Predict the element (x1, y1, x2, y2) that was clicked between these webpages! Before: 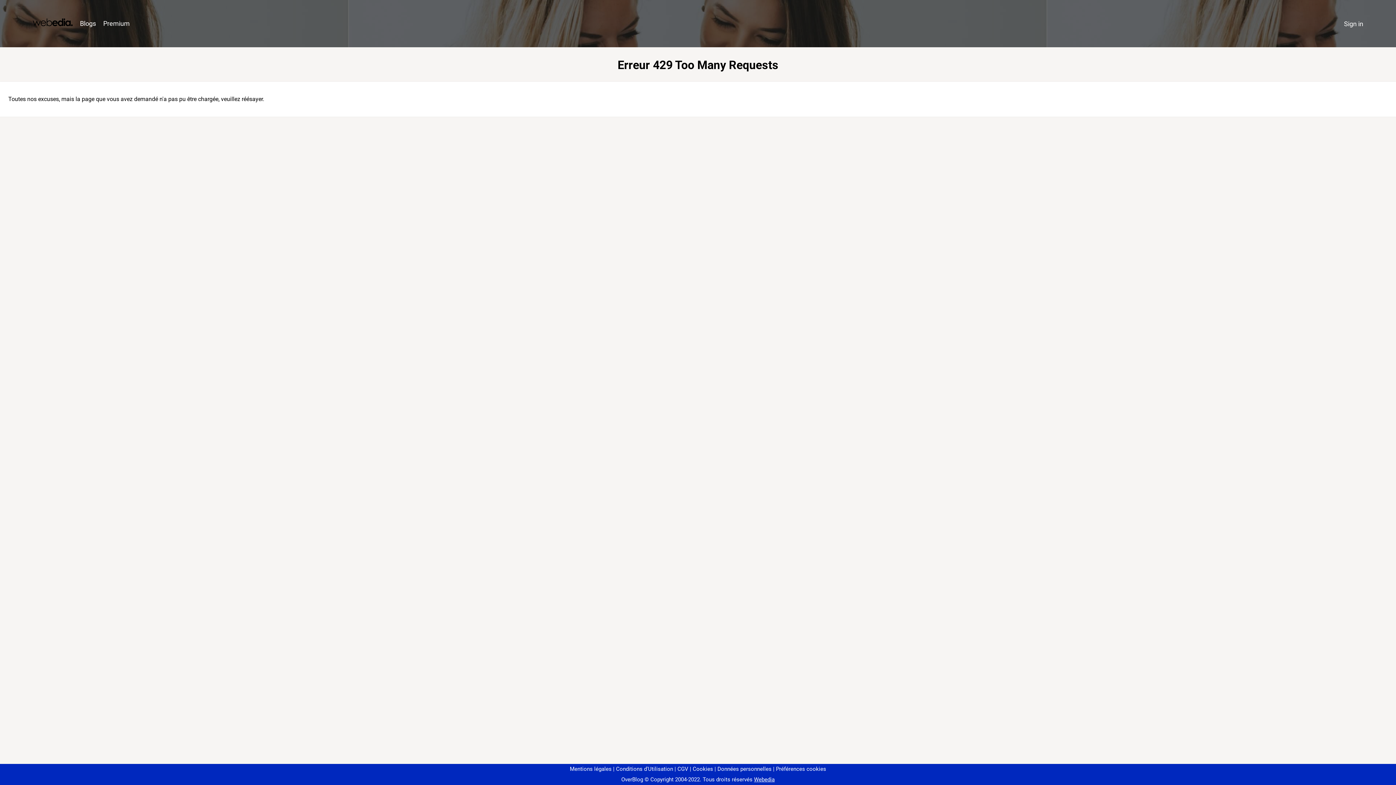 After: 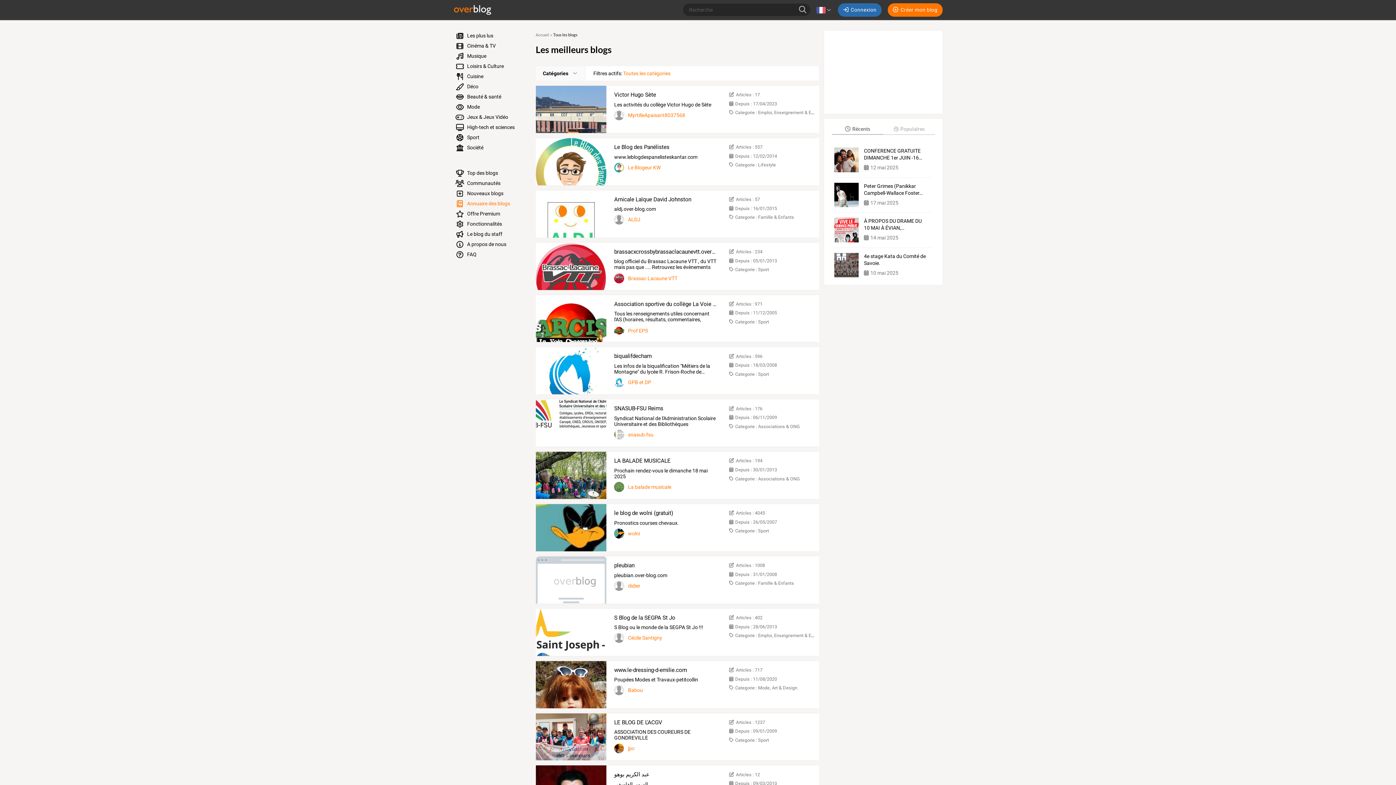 Action: label: Blogs bbox: (76, 16, 99, 31)